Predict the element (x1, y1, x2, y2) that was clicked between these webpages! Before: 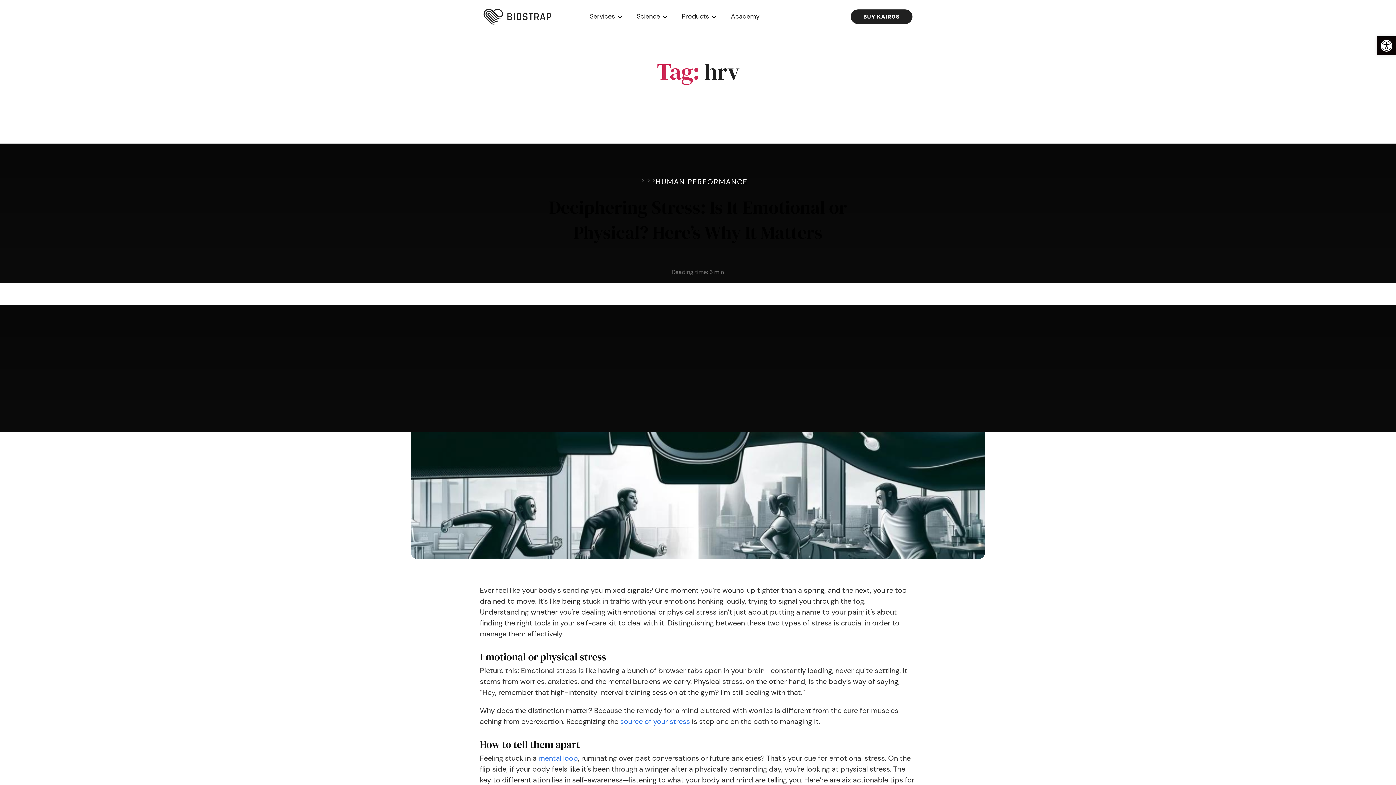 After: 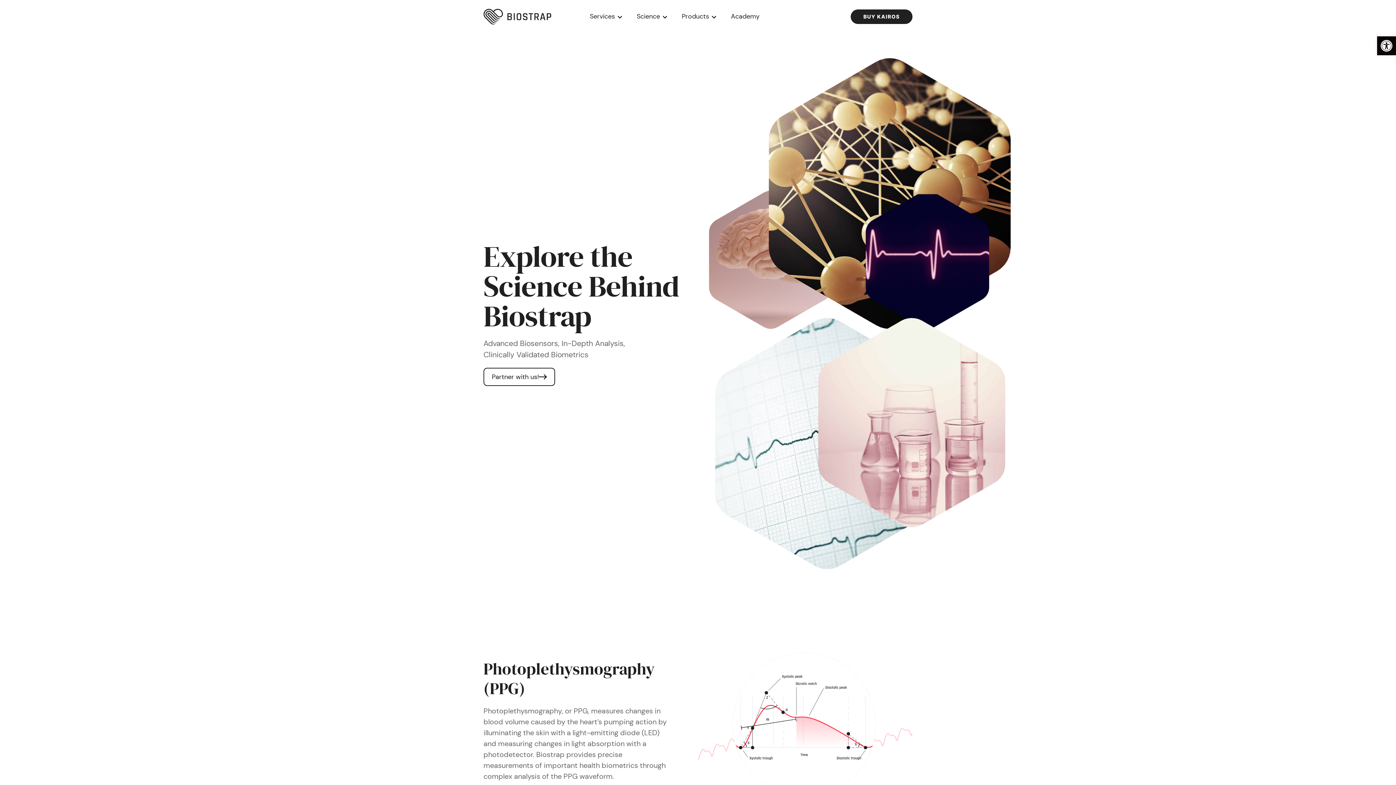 Action: bbox: (636, 0, 667, 33) label: Science